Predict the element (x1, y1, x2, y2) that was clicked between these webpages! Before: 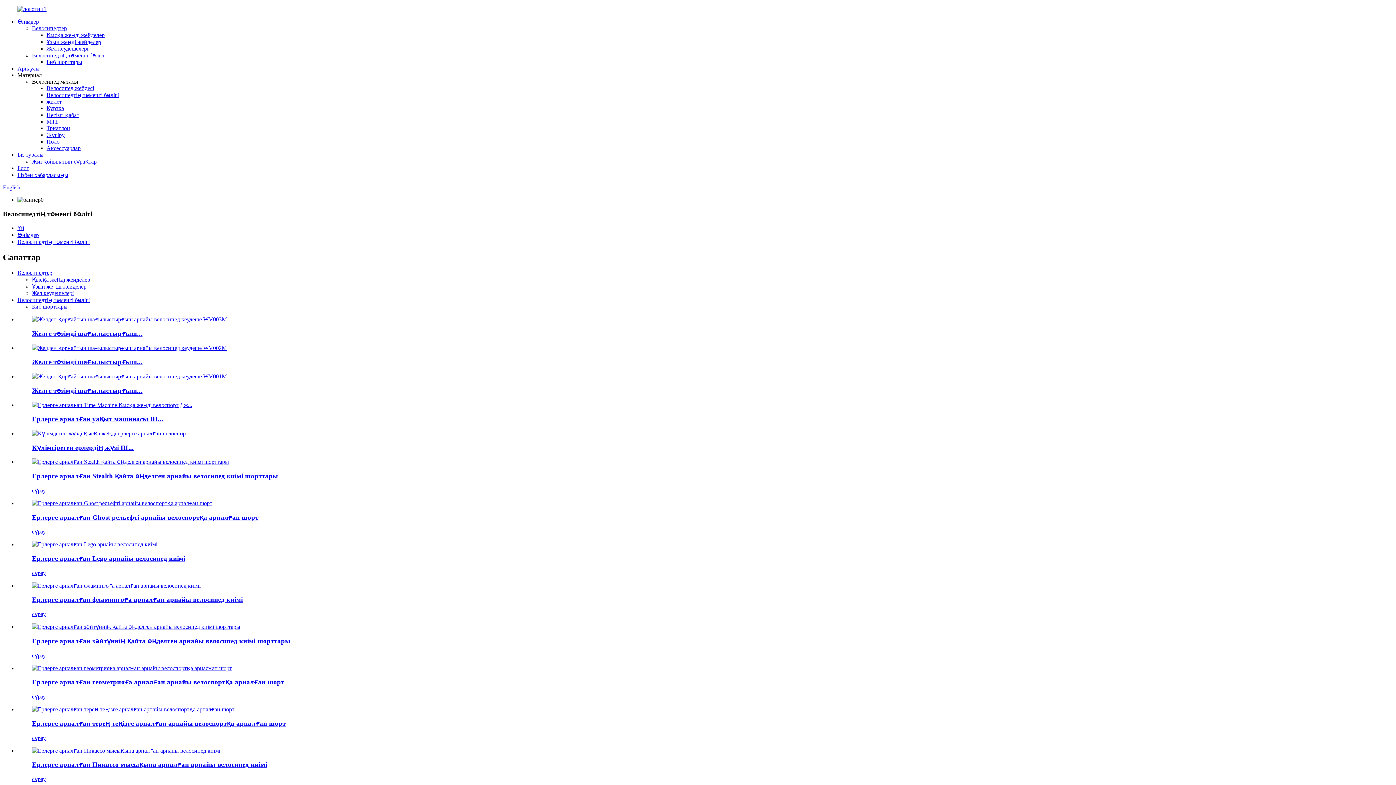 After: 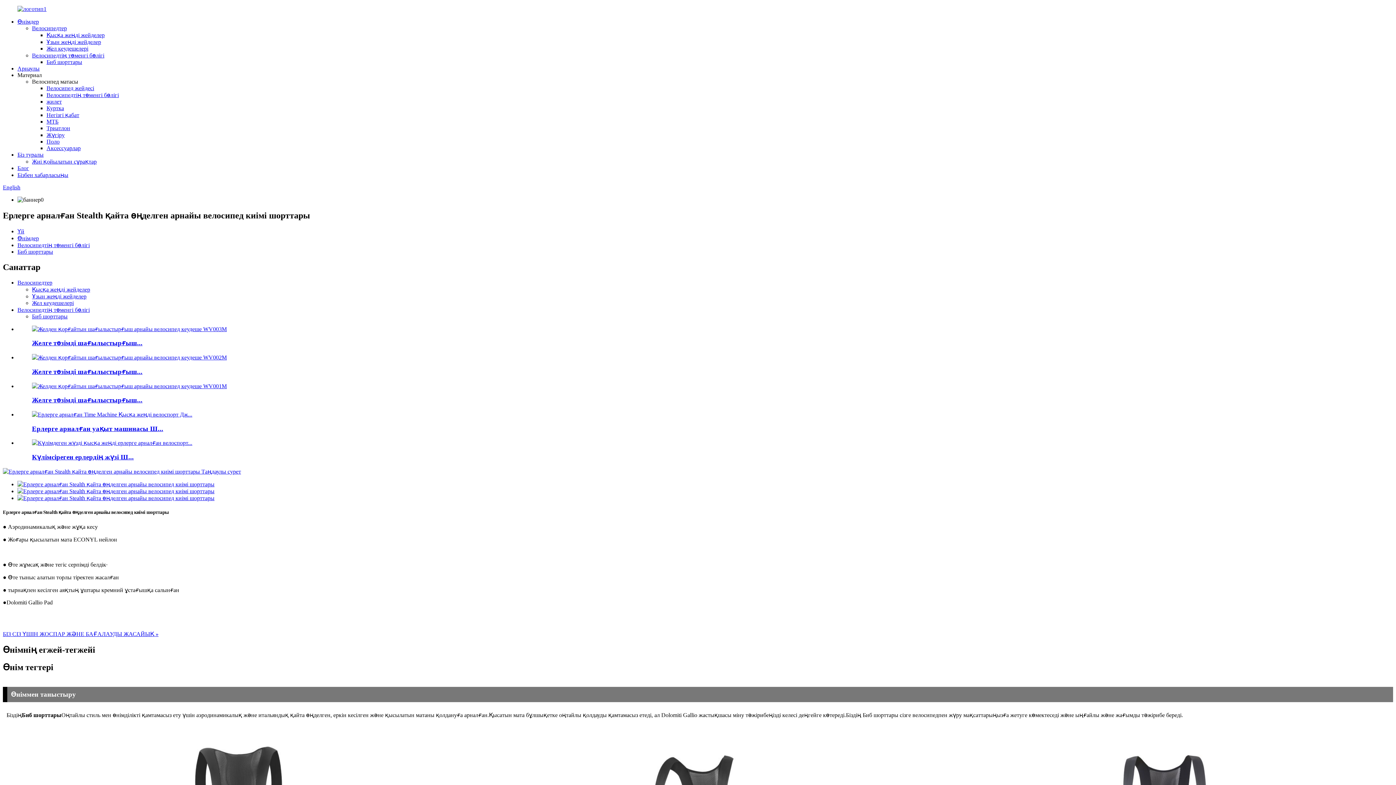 Action: label: Ерлерге арналған Stealth қайта өңделген арнайы велосипед киімі шорттары bbox: (32, 472, 278, 480)